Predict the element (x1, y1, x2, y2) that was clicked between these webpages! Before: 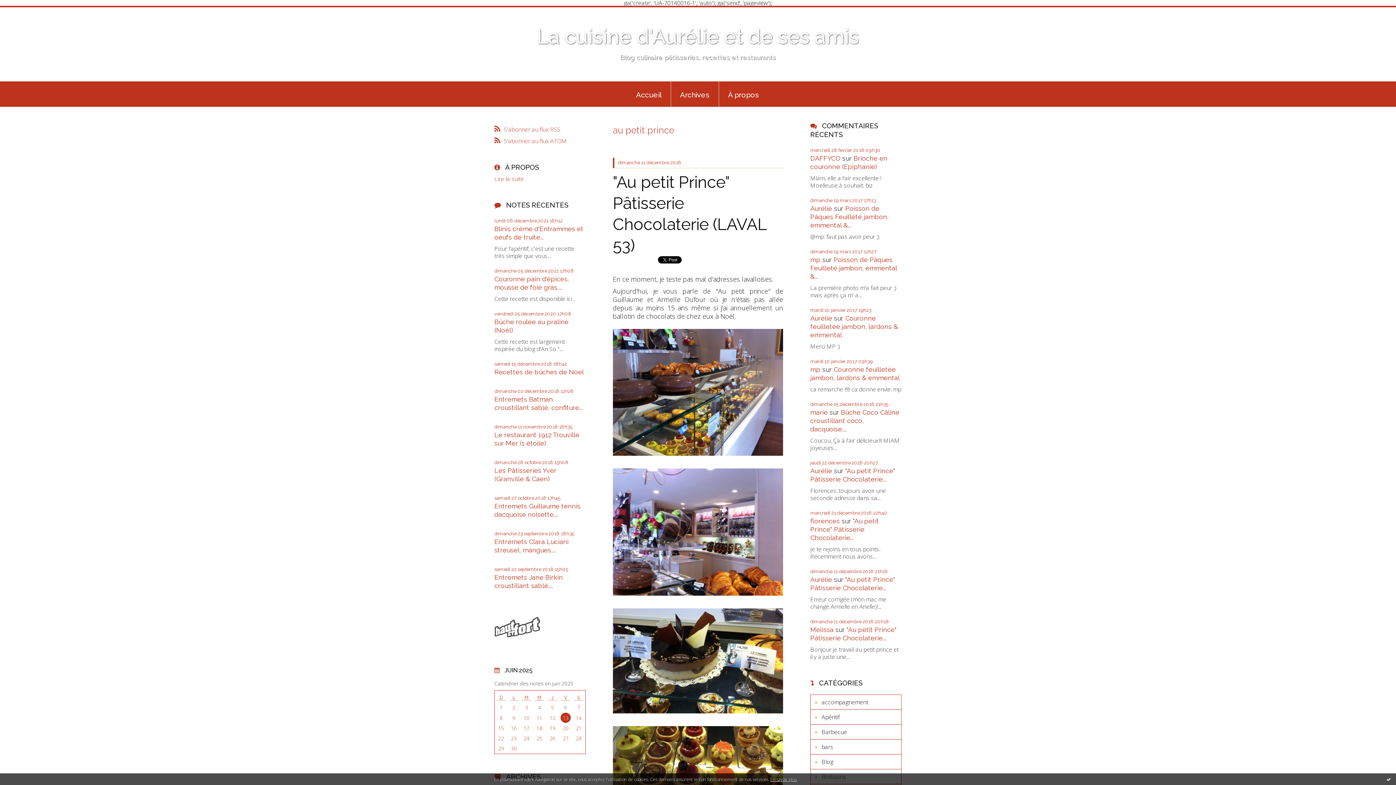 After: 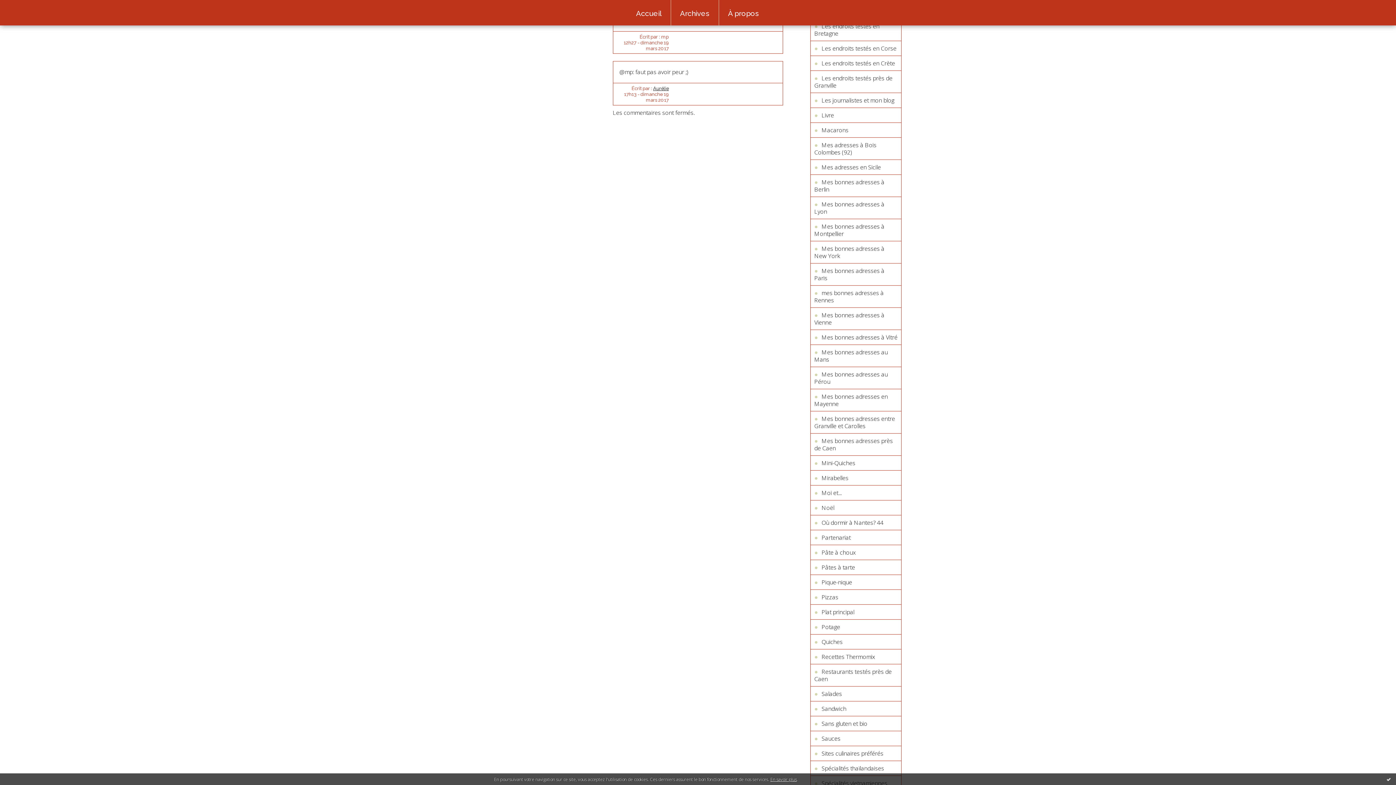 Action: label: mp bbox: (810, 256, 820, 263)